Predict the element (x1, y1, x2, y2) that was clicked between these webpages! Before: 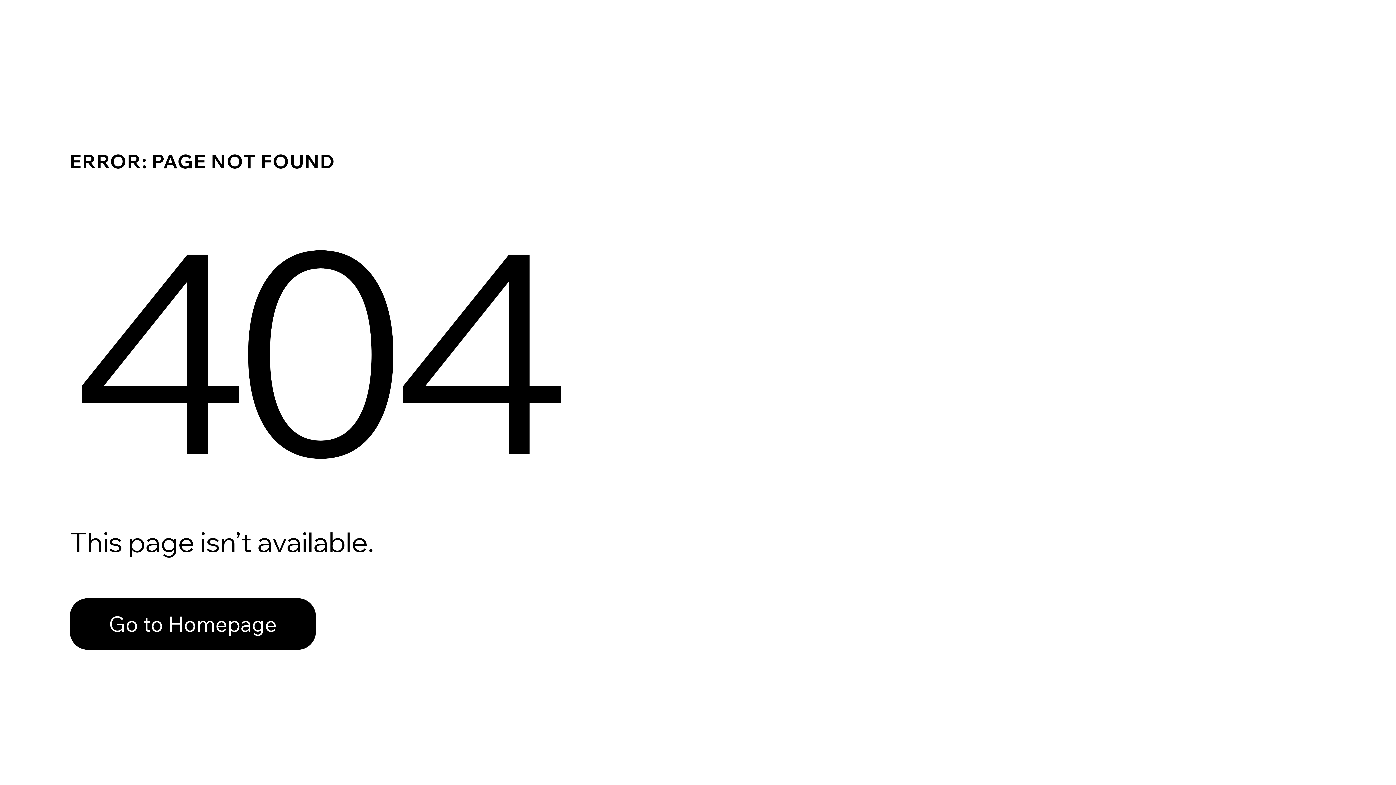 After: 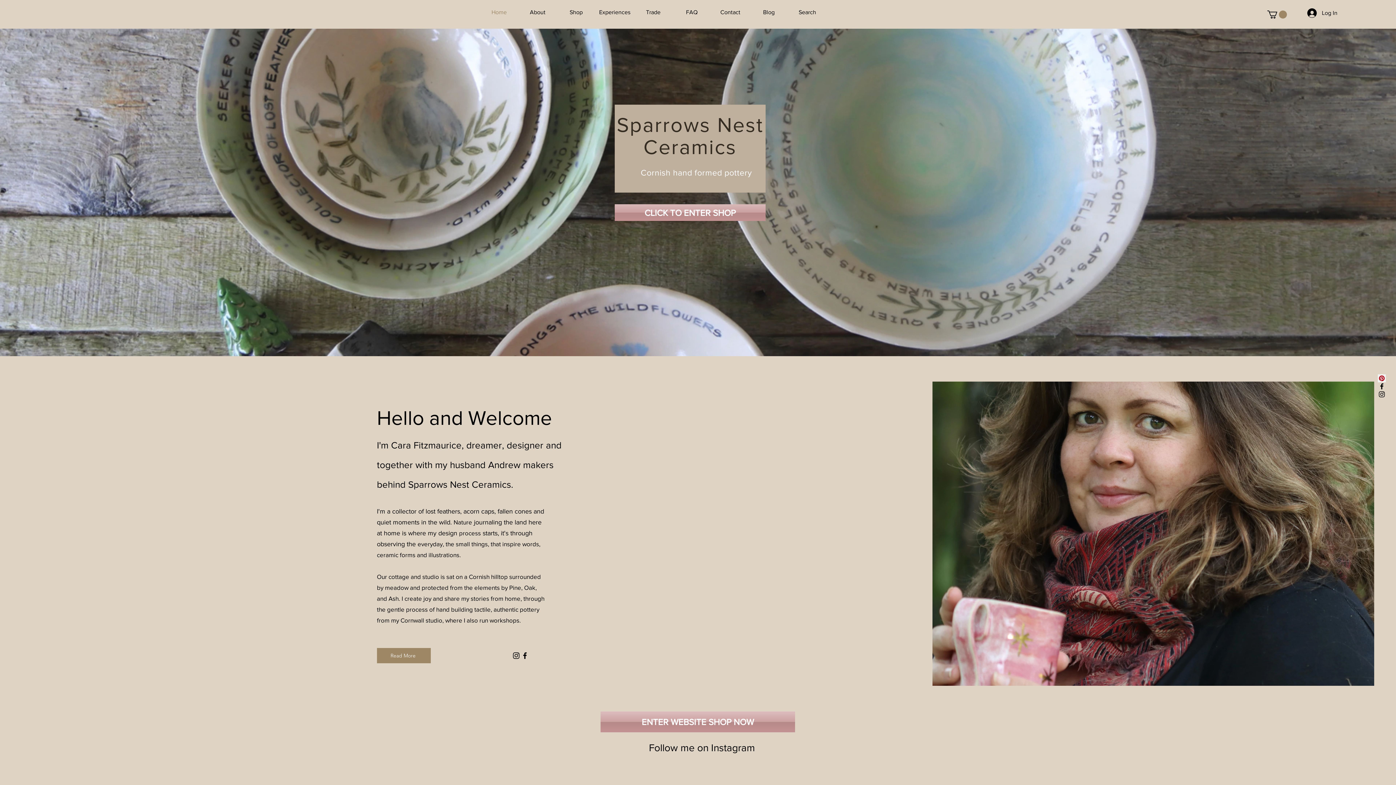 Action: bbox: (69, 598, 316, 650) label: Go to Homepage